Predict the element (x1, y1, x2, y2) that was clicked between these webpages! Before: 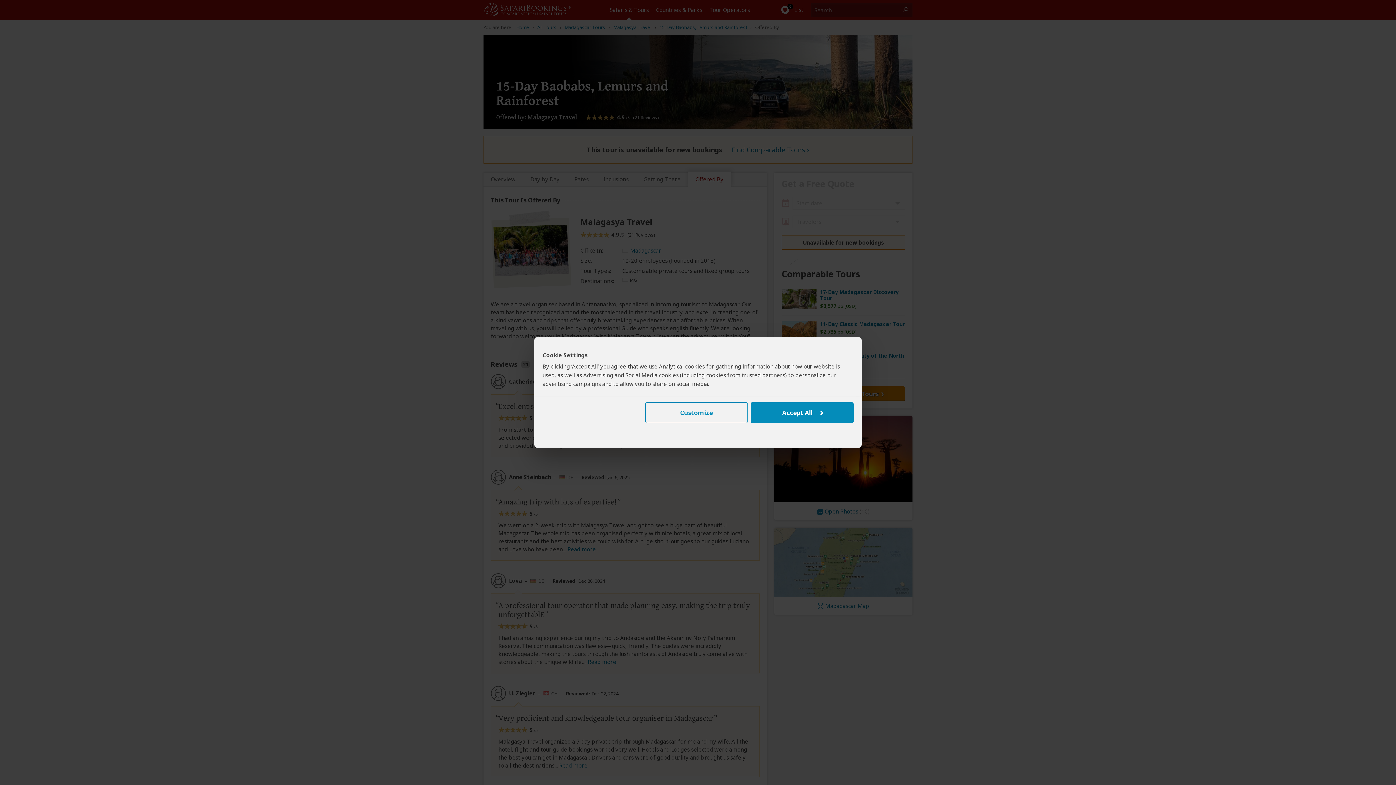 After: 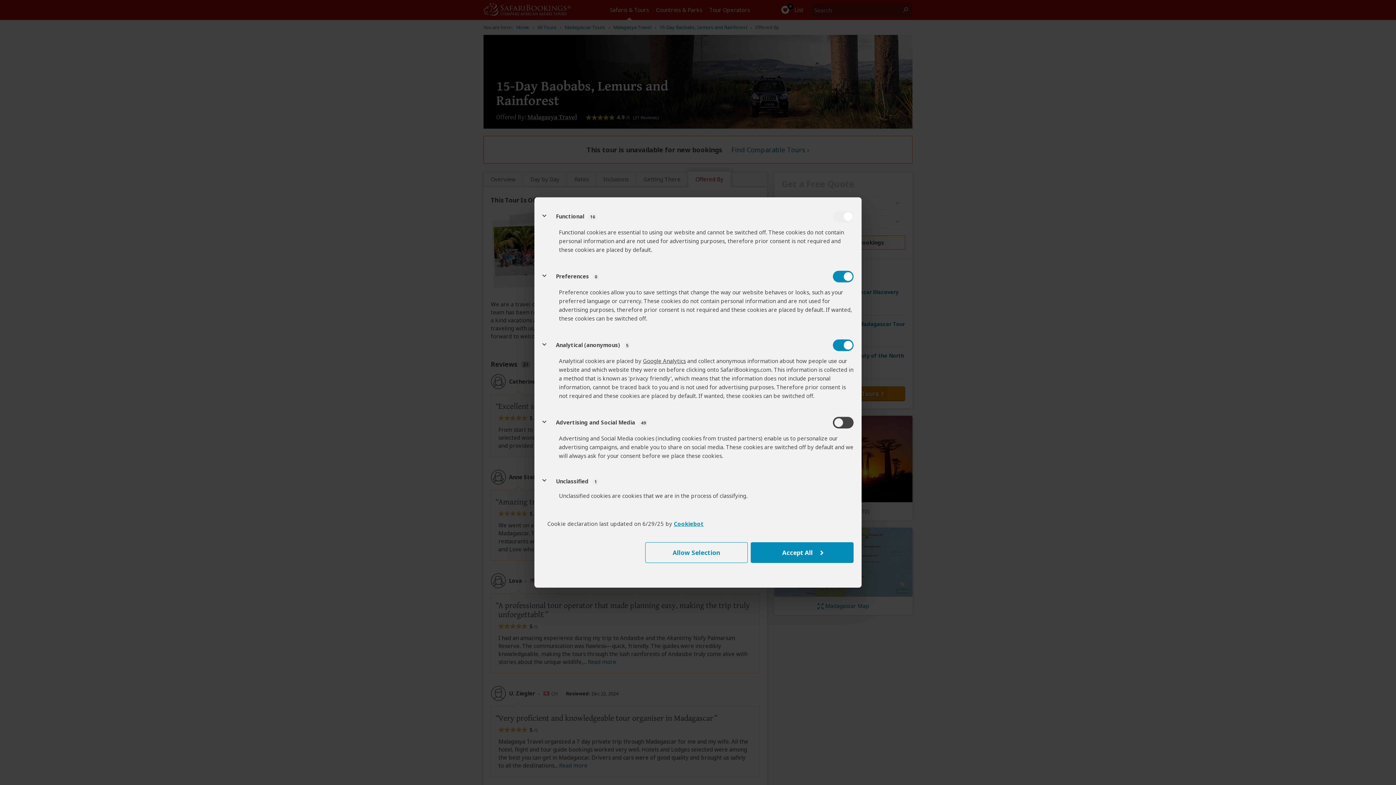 Action: label: Customize bbox: (645, 402, 747, 423)